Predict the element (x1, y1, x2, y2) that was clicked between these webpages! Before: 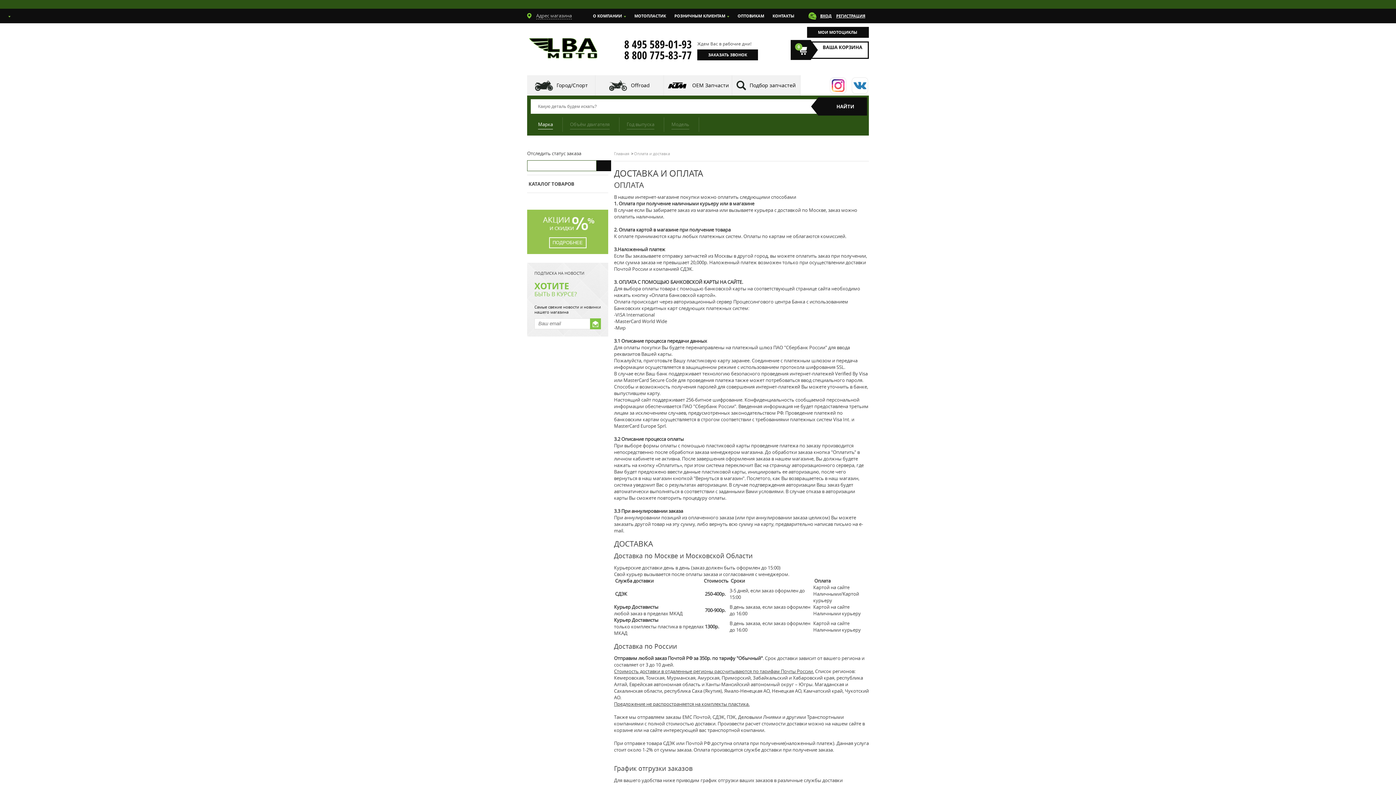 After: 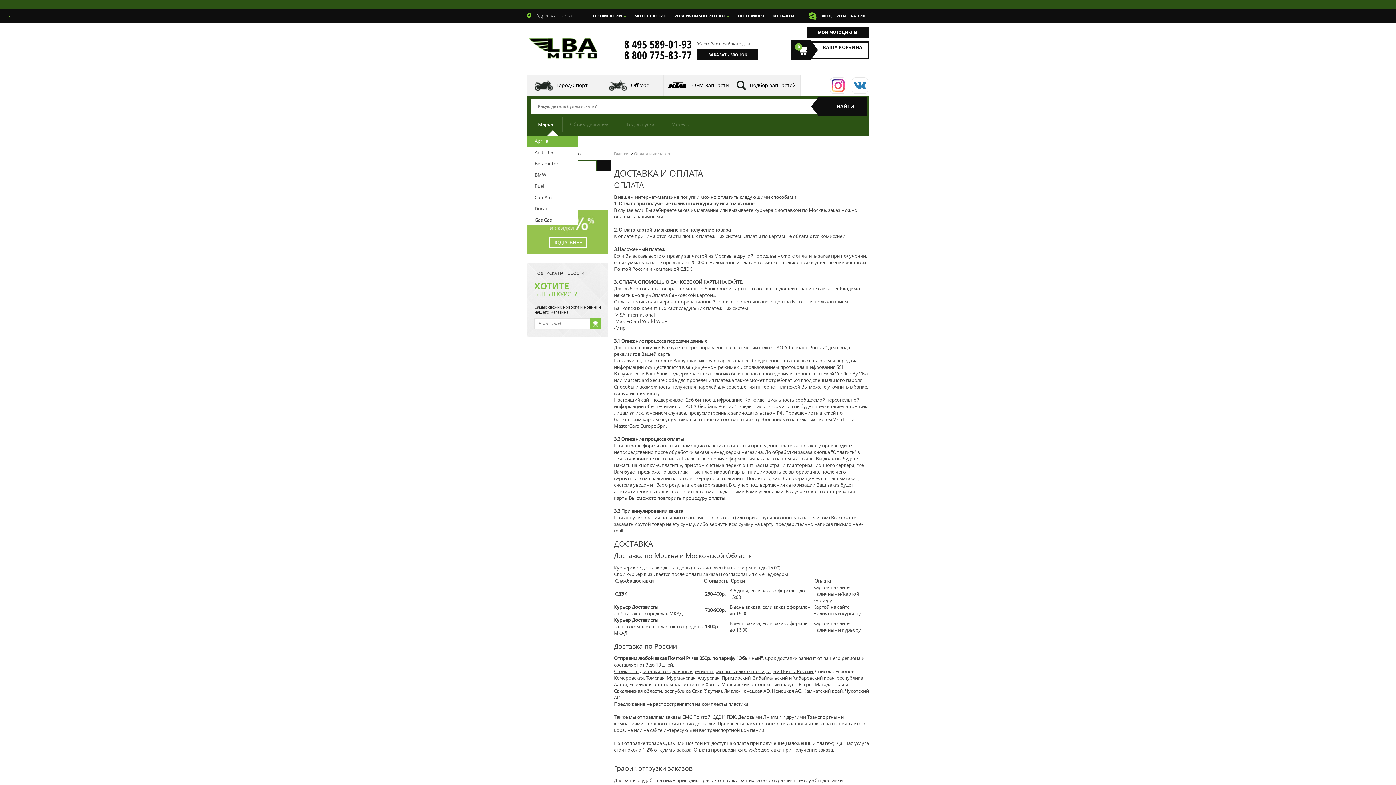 Action: label: Марка bbox: (530, 117, 562, 132)